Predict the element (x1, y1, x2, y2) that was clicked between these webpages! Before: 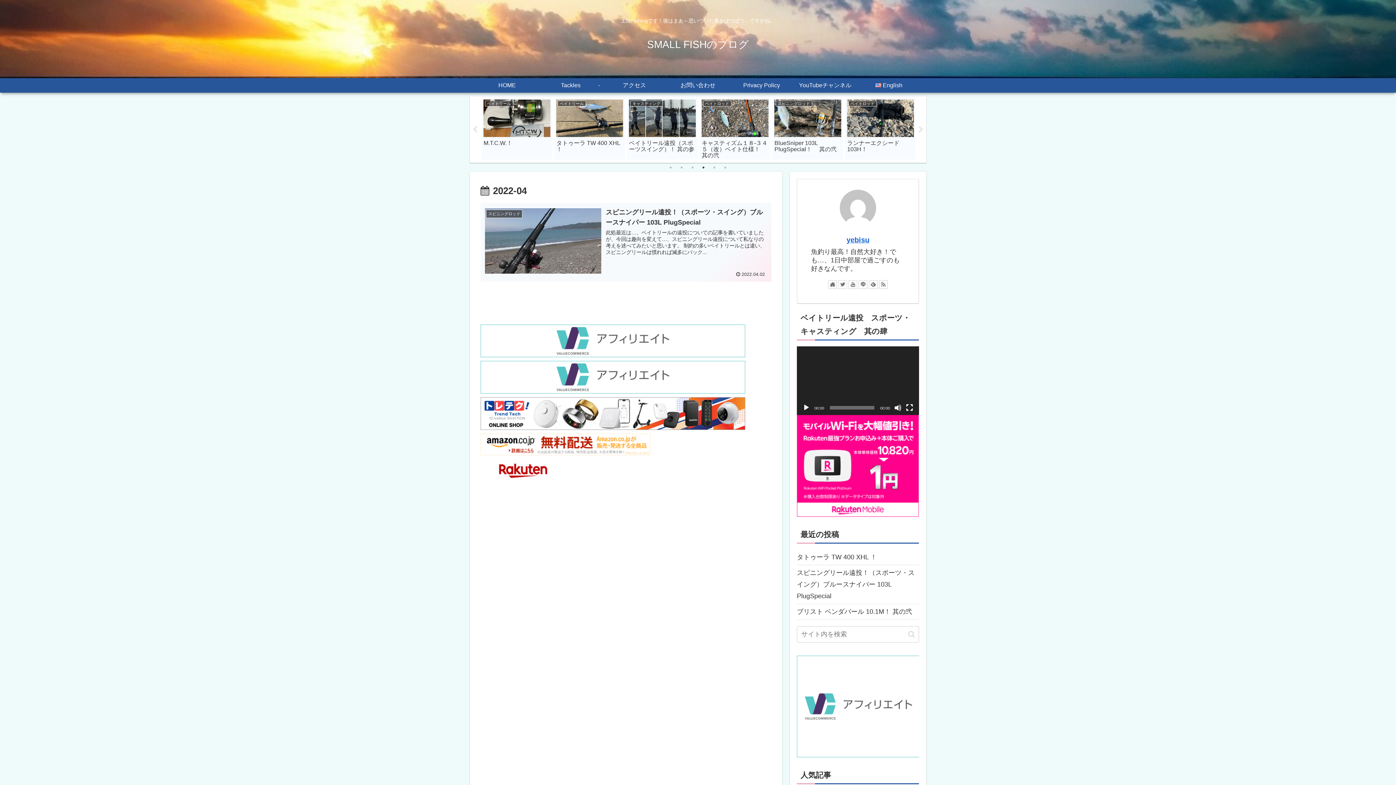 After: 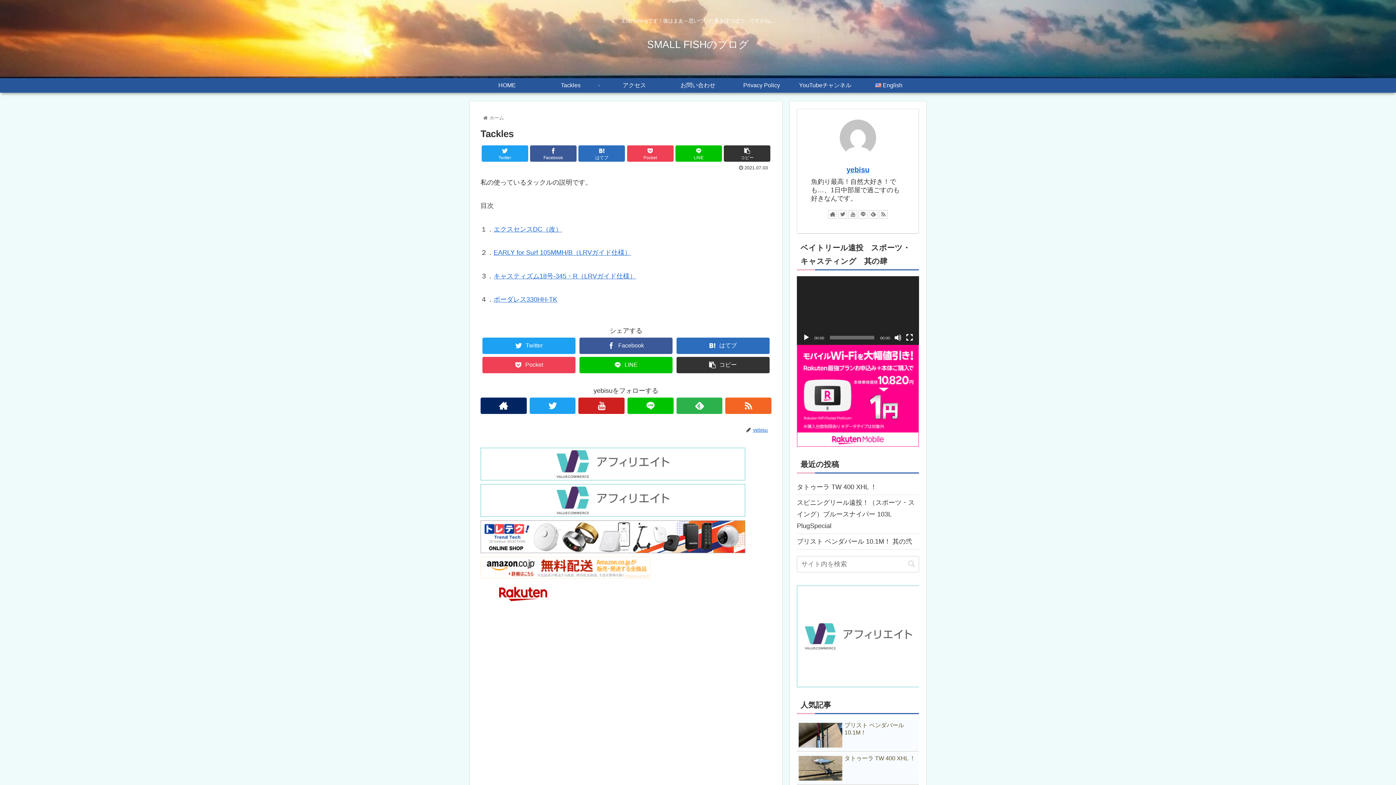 Action: bbox: (539, 78, 602, 92) label: Tackles